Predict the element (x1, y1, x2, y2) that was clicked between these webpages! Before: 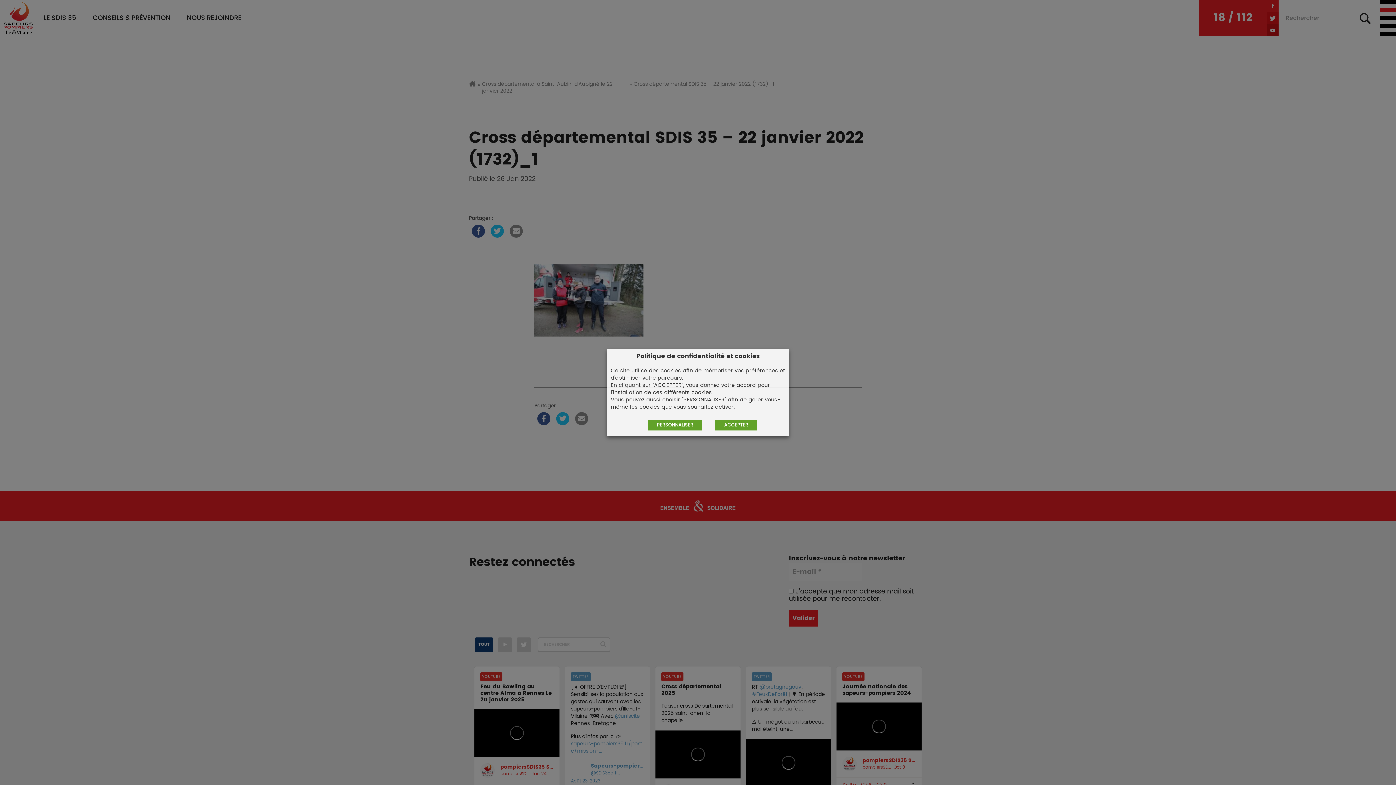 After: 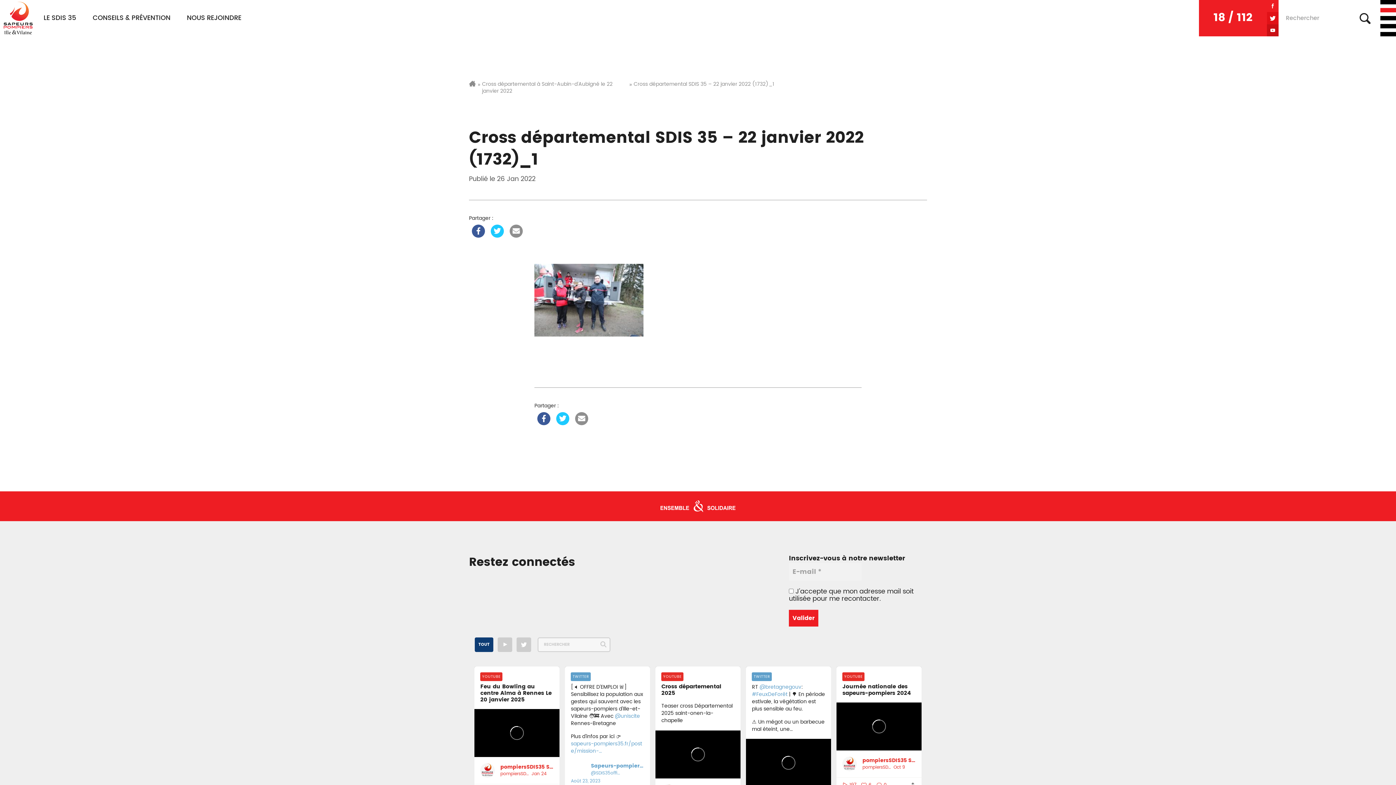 Action: label: ACCEPTER bbox: (715, 420, 757, 430)